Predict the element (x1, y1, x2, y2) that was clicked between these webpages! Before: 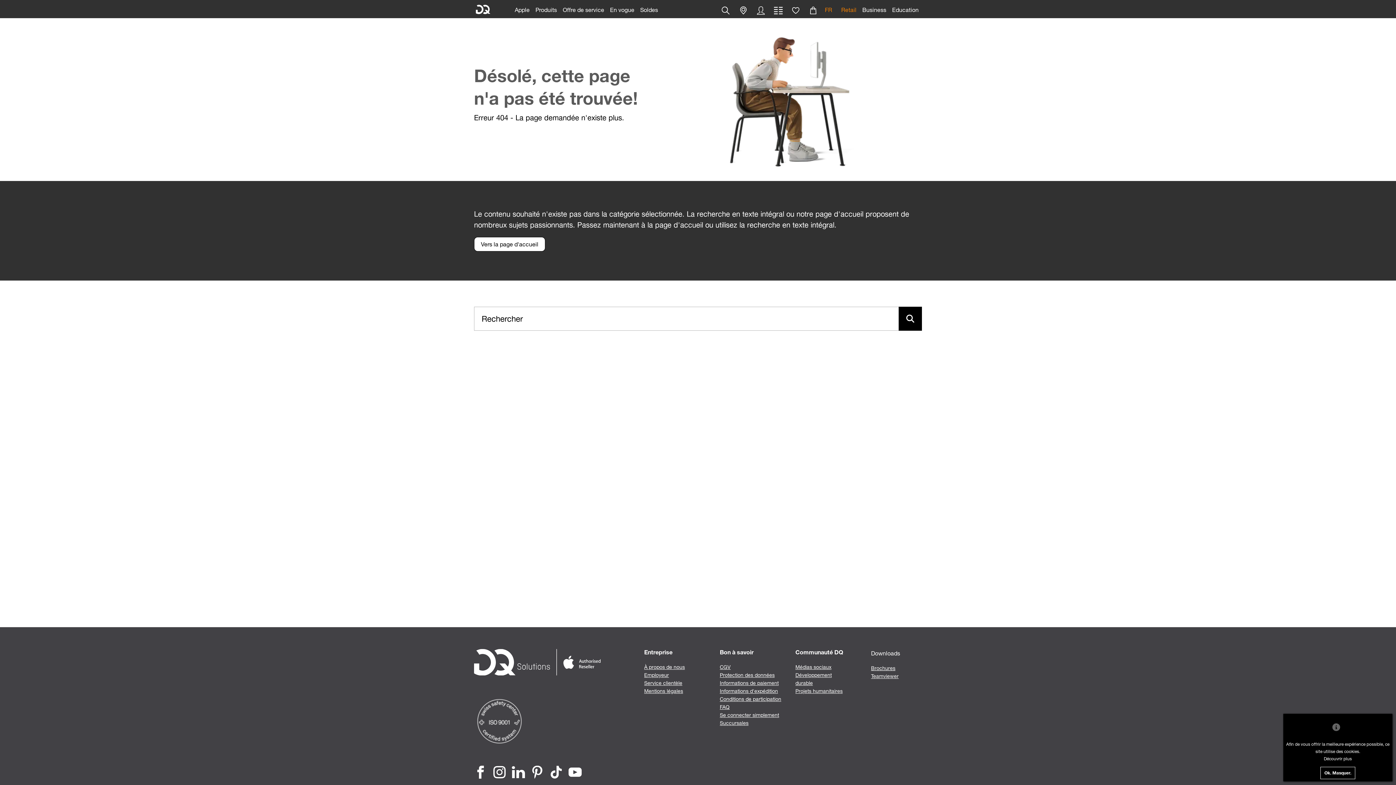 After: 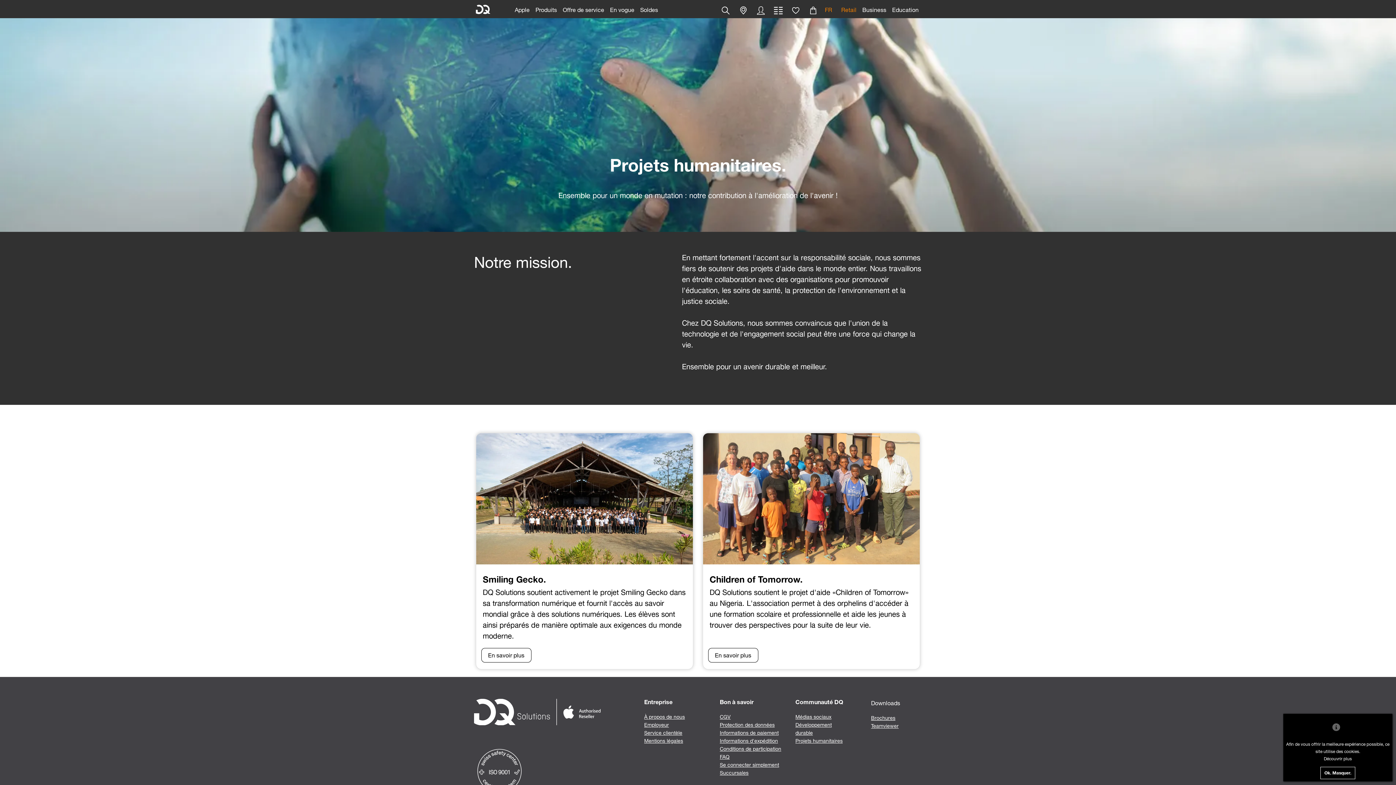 Action: label: Projets humanitaires bbox: (795, 688, 842, 694)